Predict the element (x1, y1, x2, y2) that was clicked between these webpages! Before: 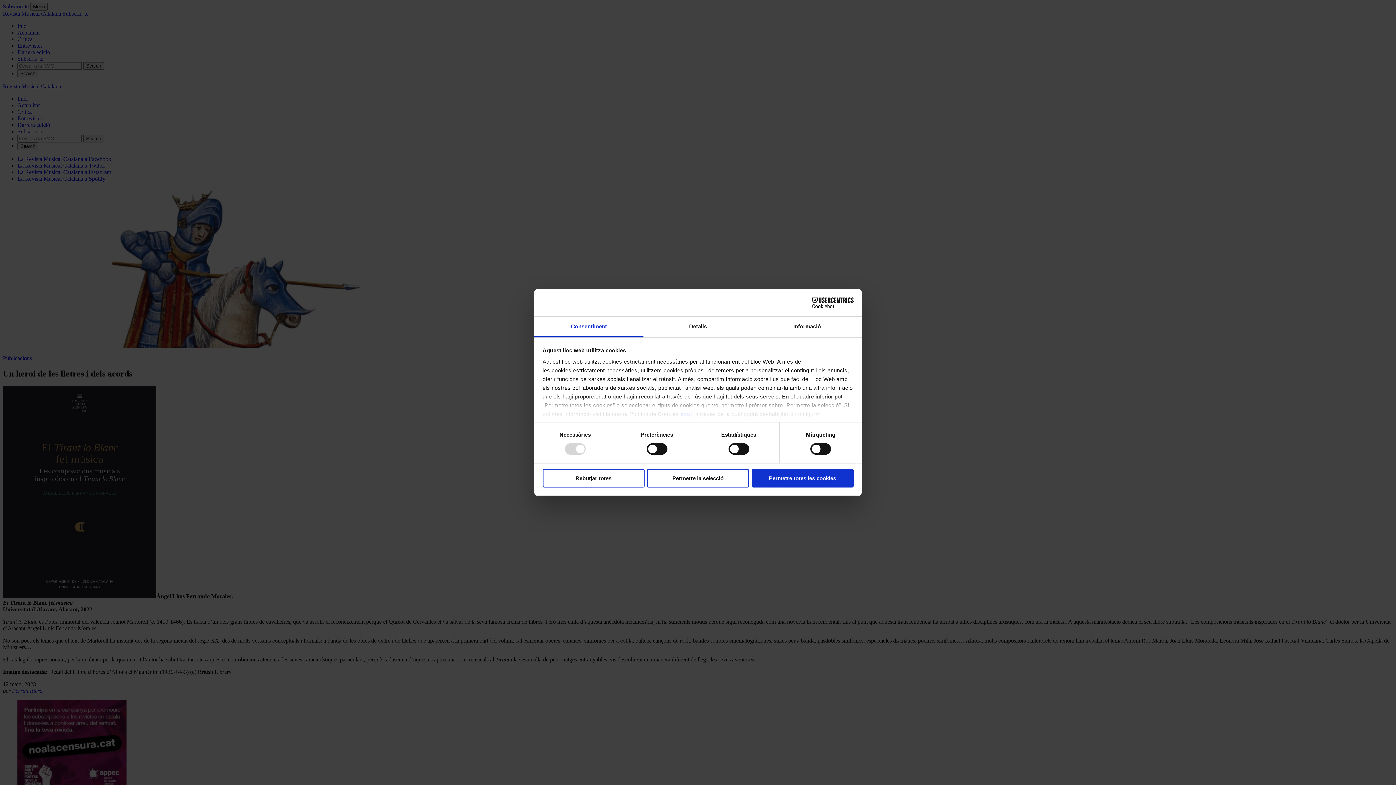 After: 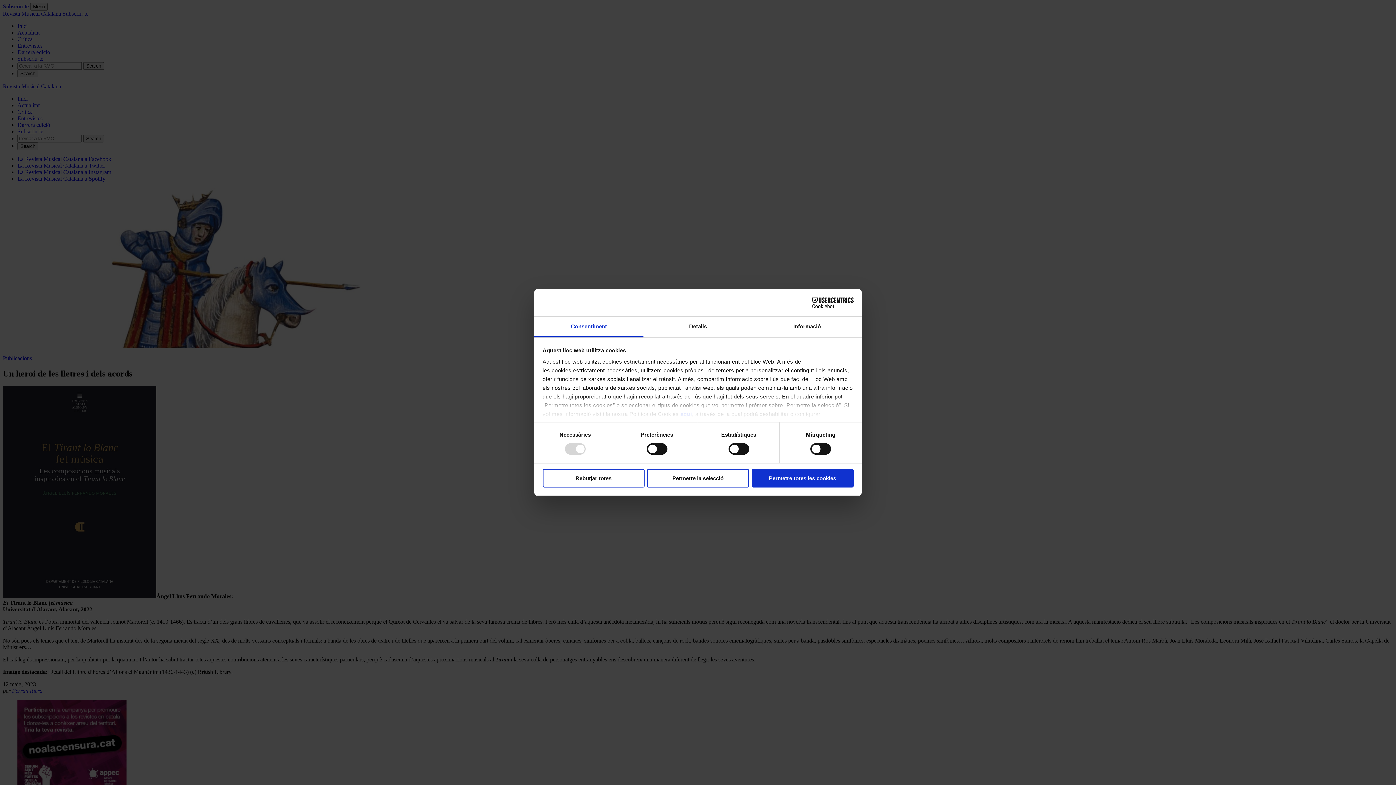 Action: label: Cookiebot - opens in a new window bbox: (790, 297, 853, 308)